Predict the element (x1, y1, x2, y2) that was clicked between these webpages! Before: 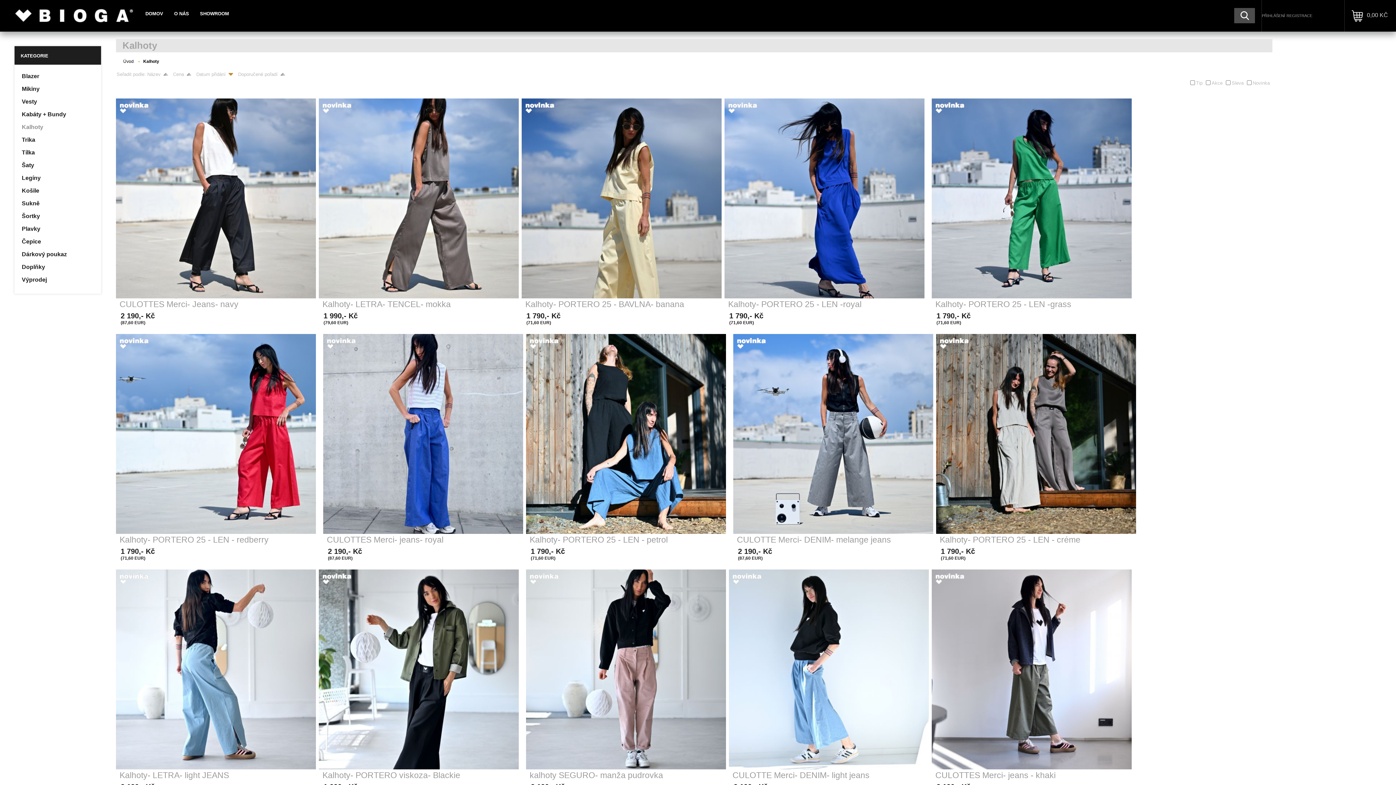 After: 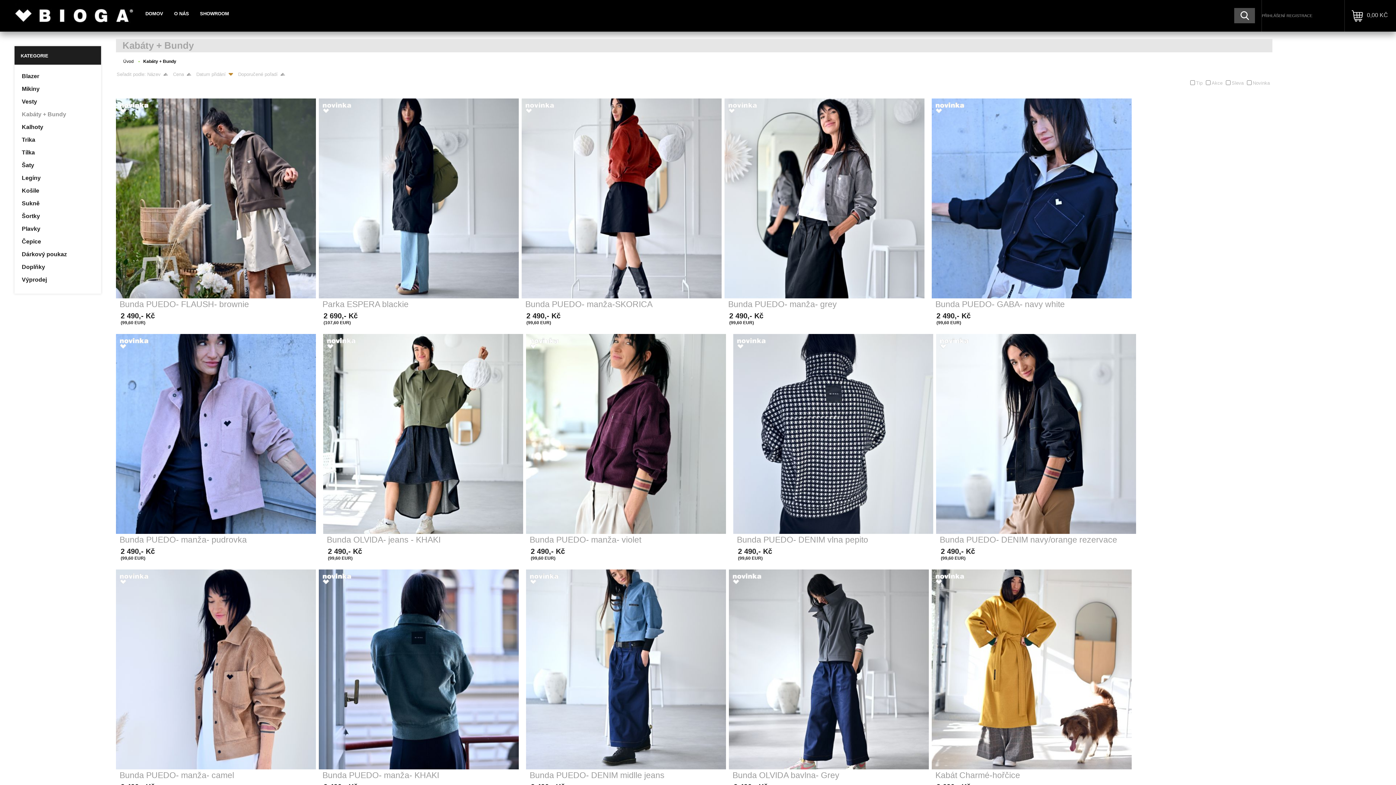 Action: bbox: (14, 108, 101, 121) label: Kabáty + Bundy